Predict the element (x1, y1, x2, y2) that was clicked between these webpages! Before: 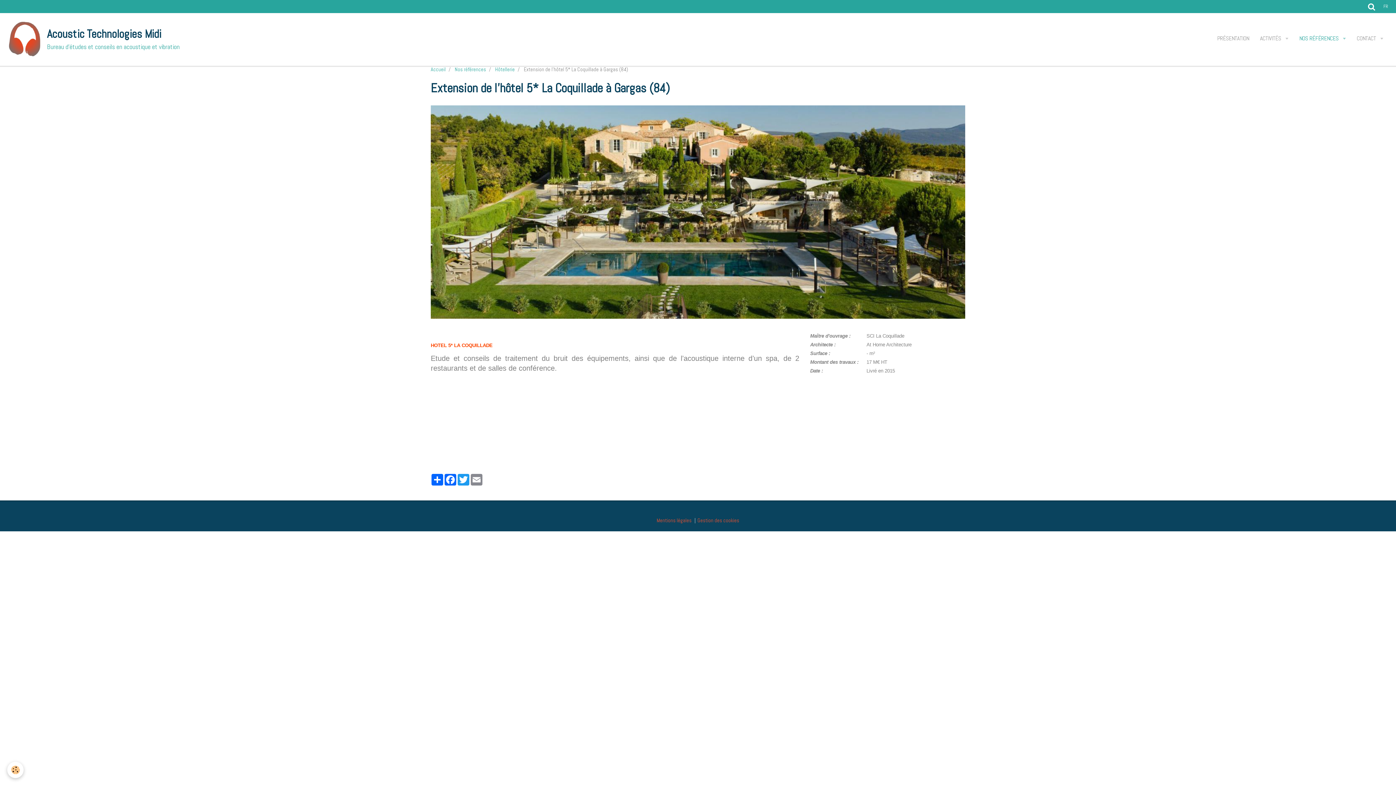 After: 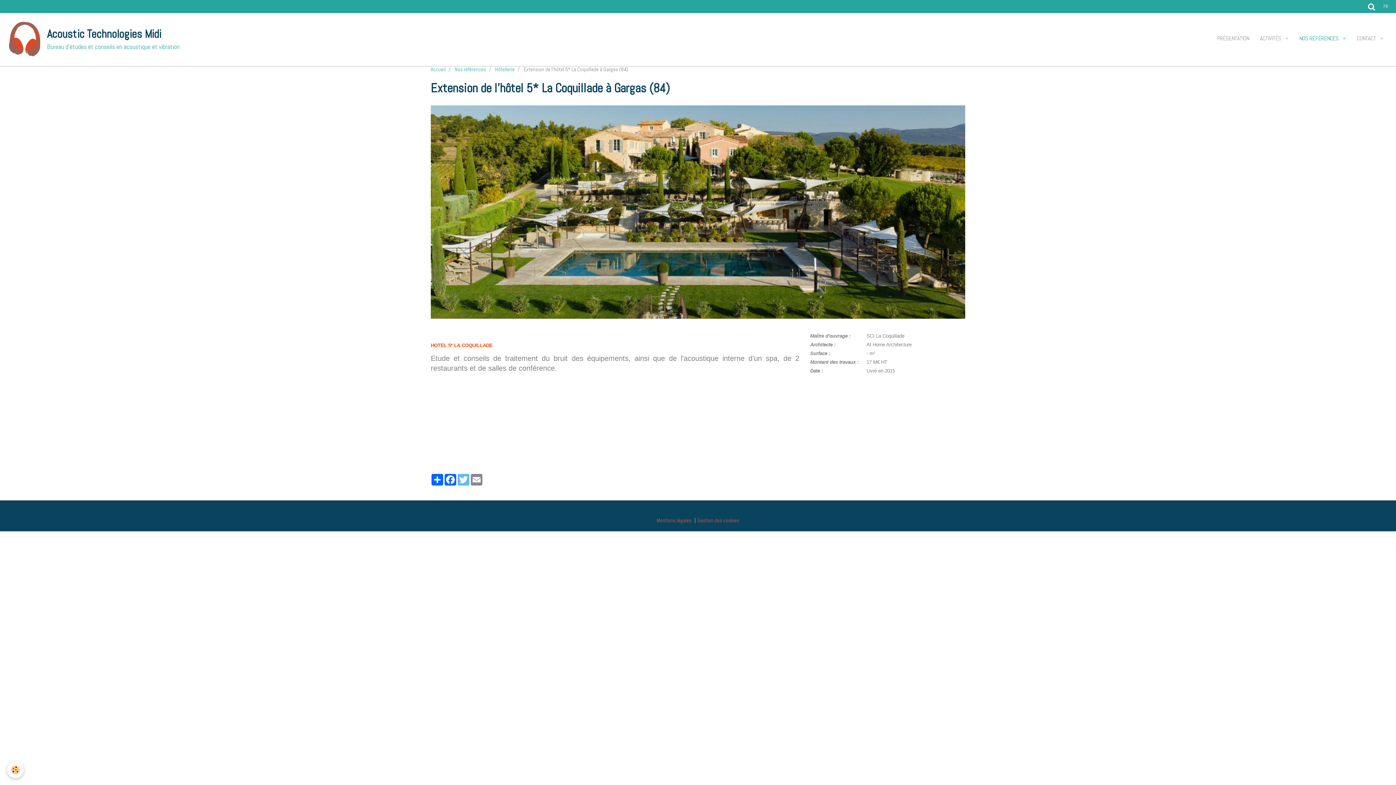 Action: bbox: (457, 474, 470, 485) label: Twitter